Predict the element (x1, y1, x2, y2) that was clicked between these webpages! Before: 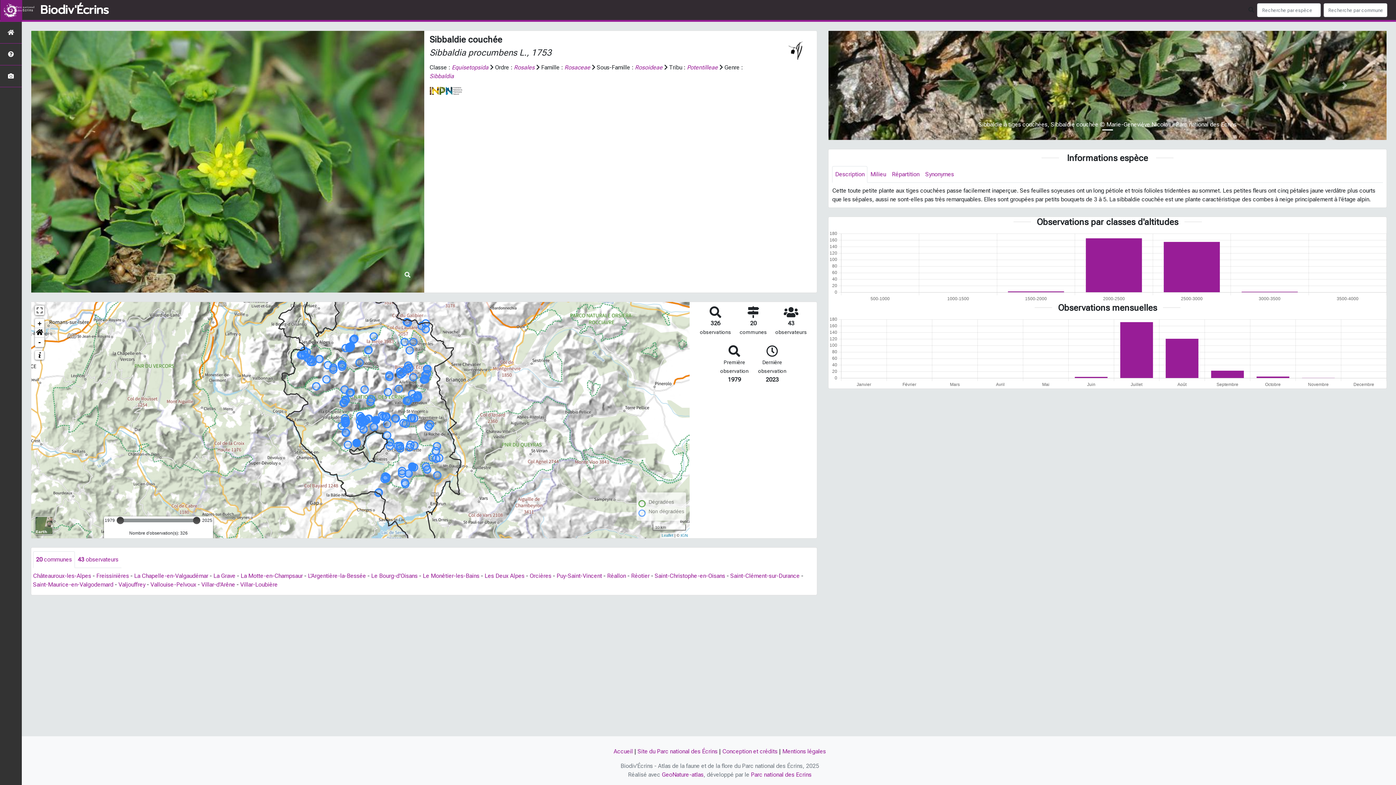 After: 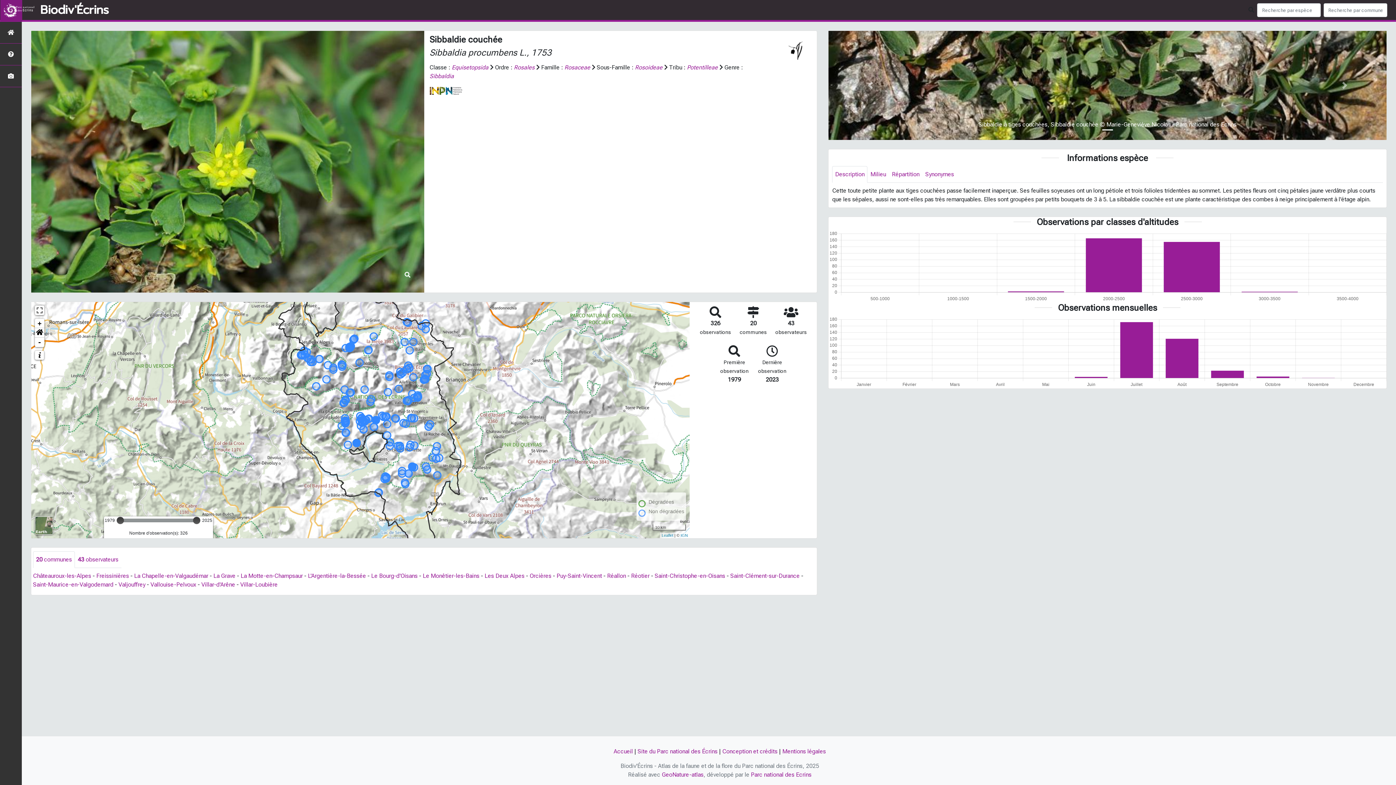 Action: bbox: (832, 166, 867, 182) label: Description